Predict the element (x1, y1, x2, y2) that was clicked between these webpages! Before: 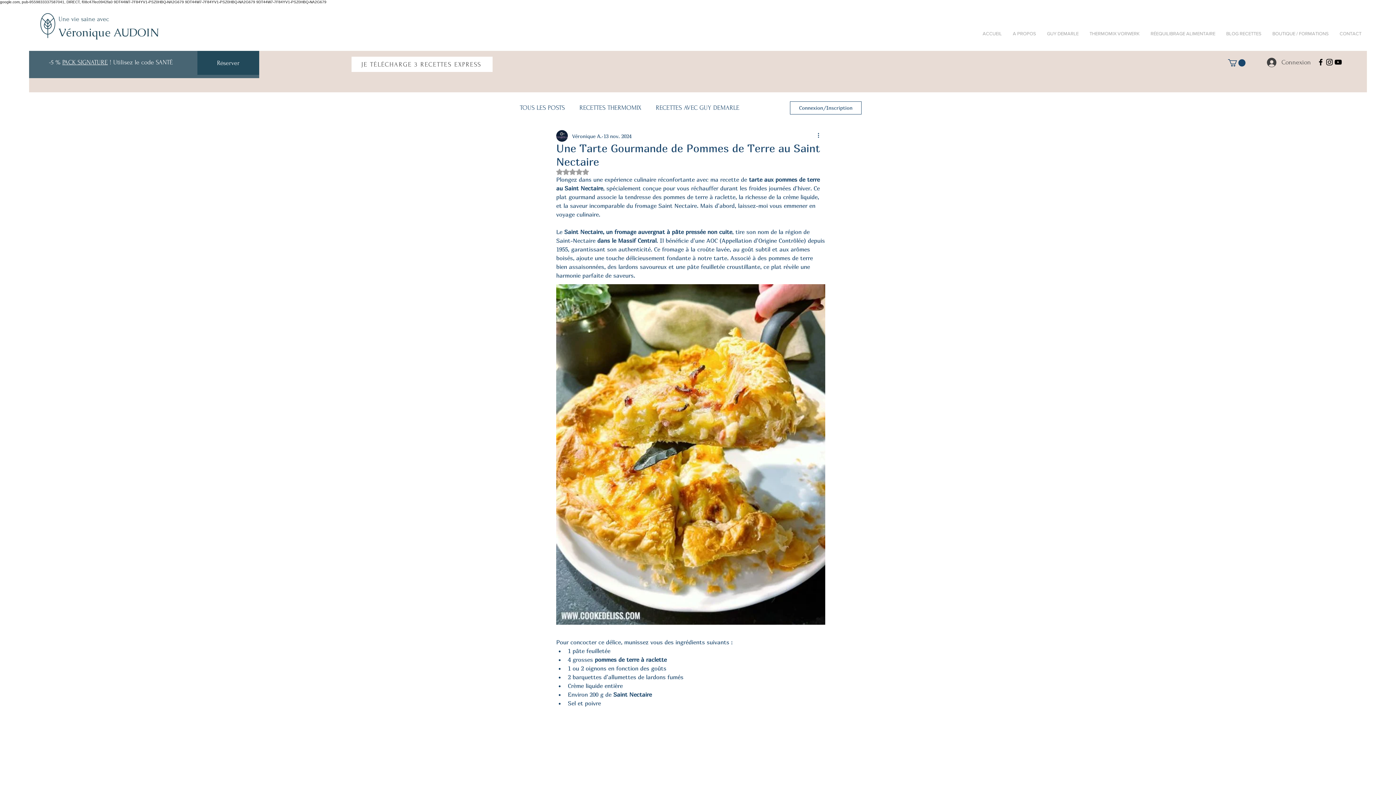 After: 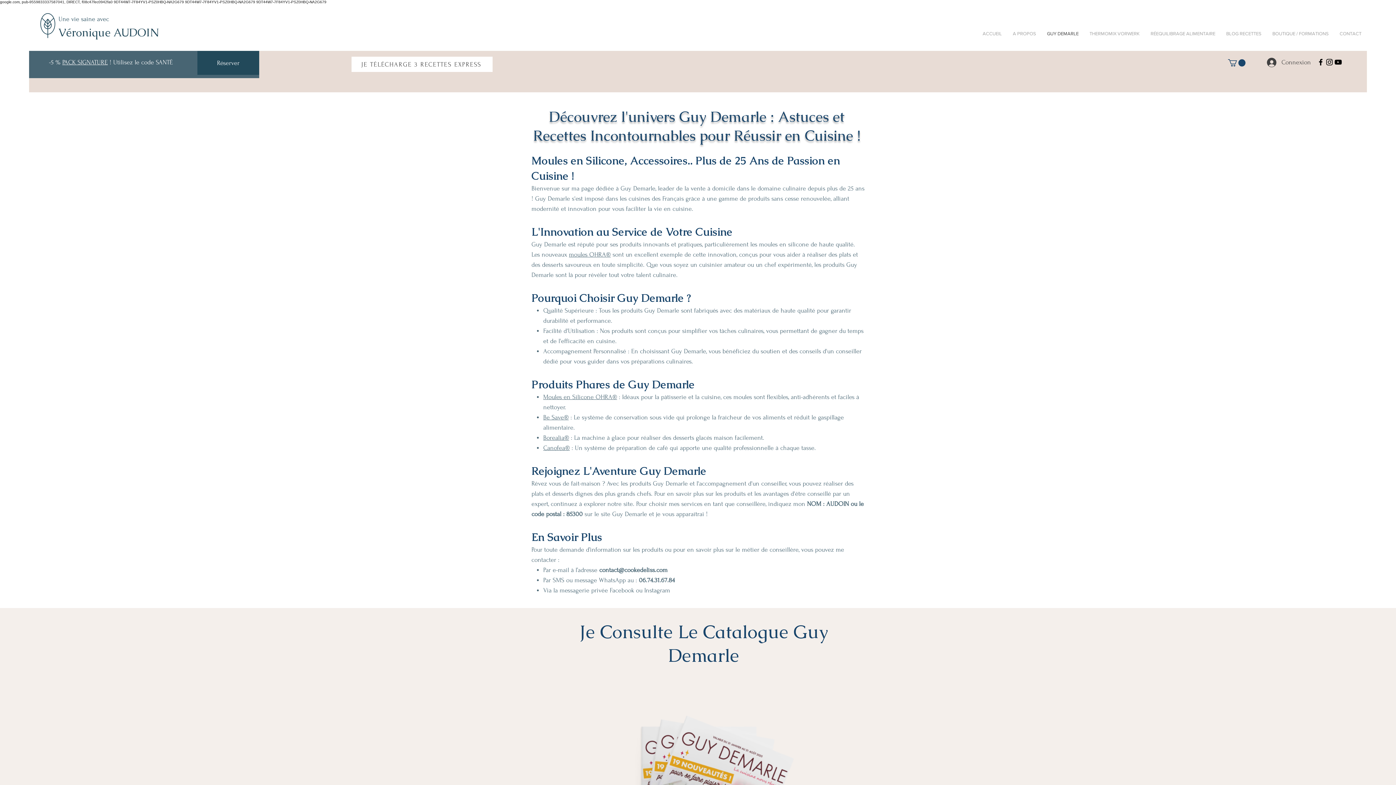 Action: bbox: (1041, 24, 1084, 42) label: GUY DEMARLE